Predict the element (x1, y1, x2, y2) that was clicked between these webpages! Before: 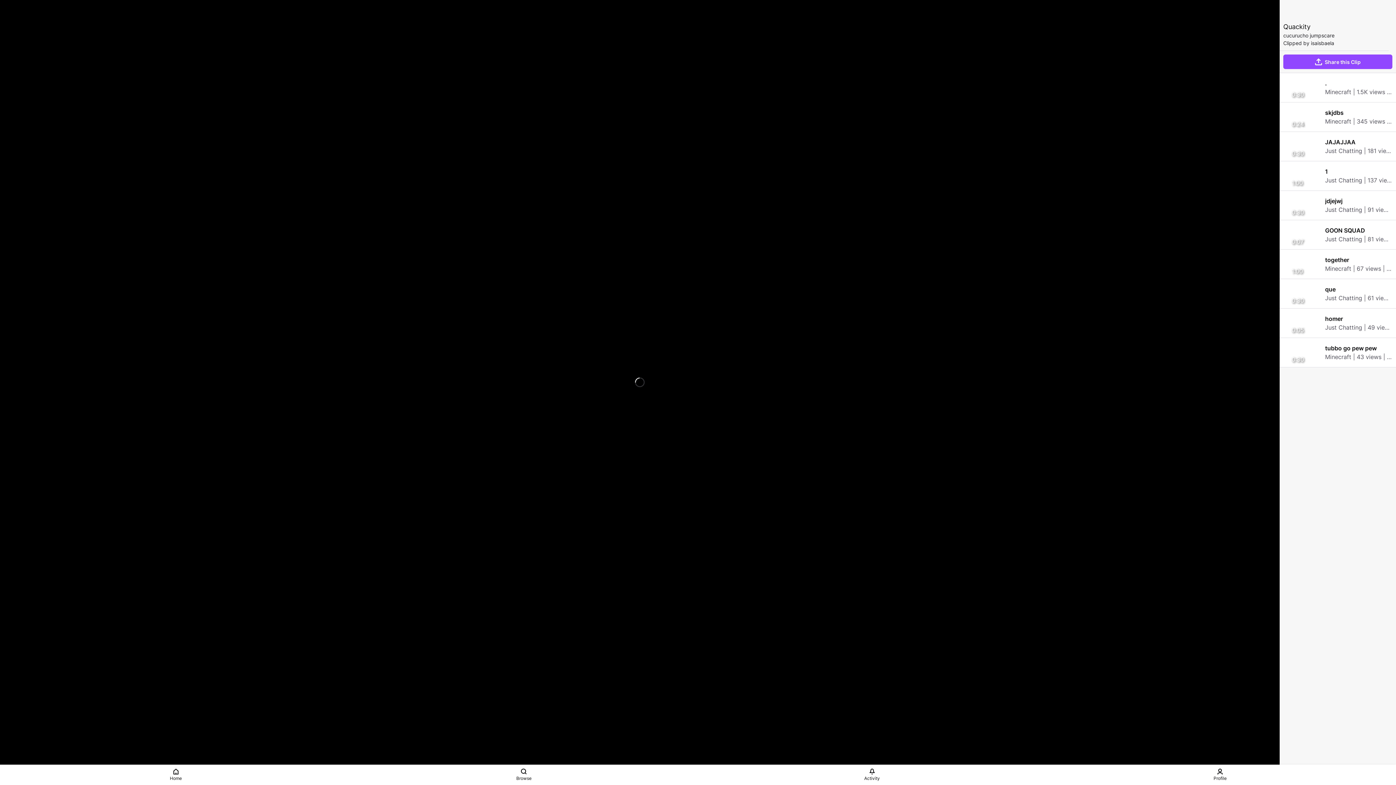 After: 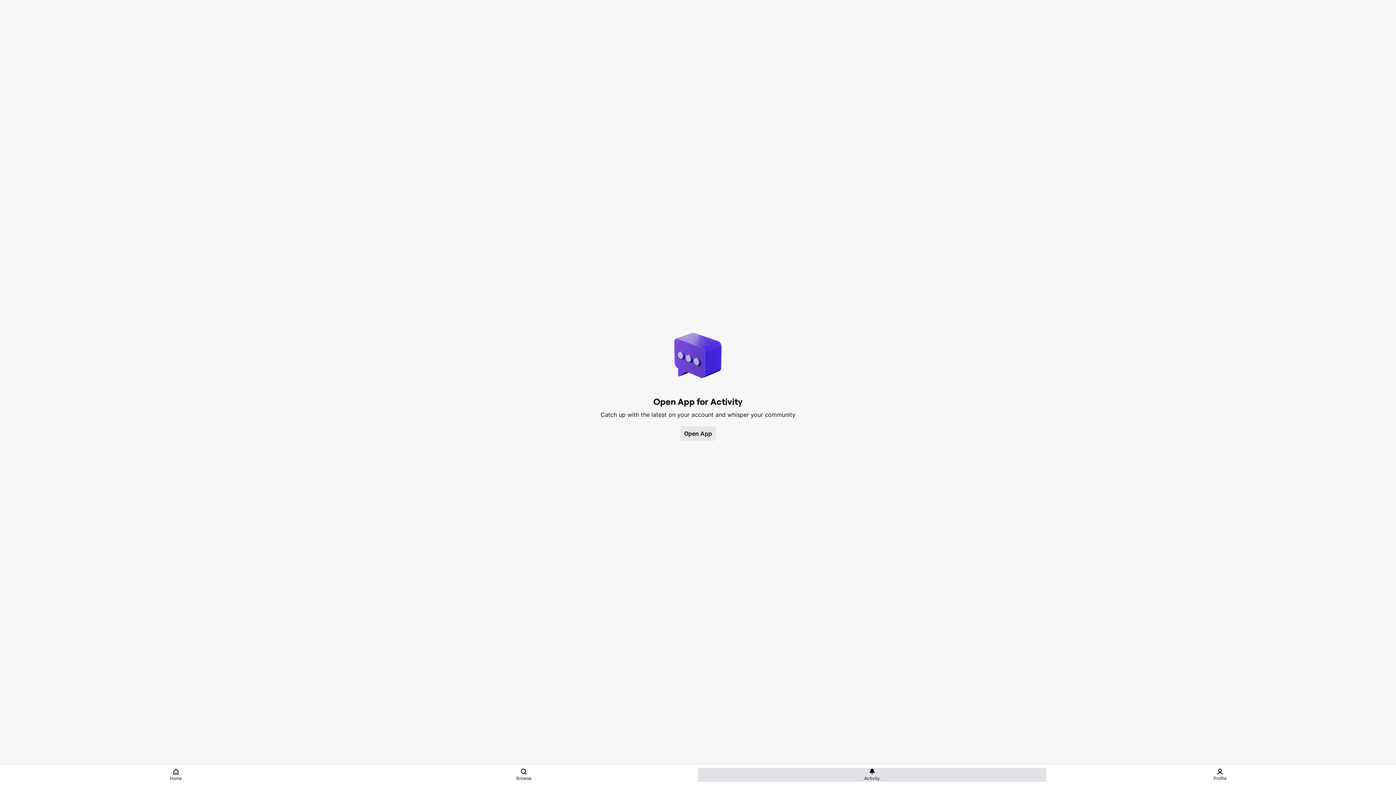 Action: bbox: (698, 768, 1046, 782) label: Activity